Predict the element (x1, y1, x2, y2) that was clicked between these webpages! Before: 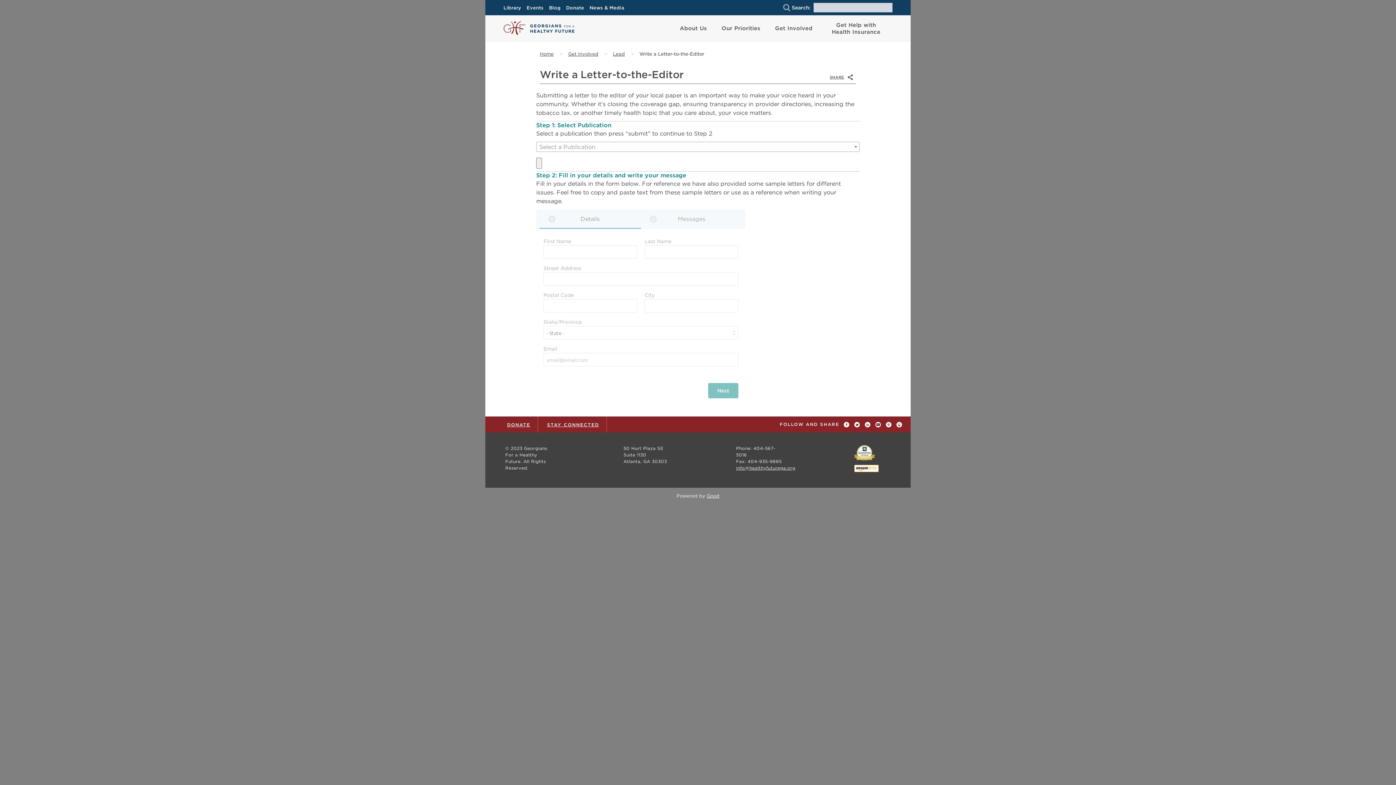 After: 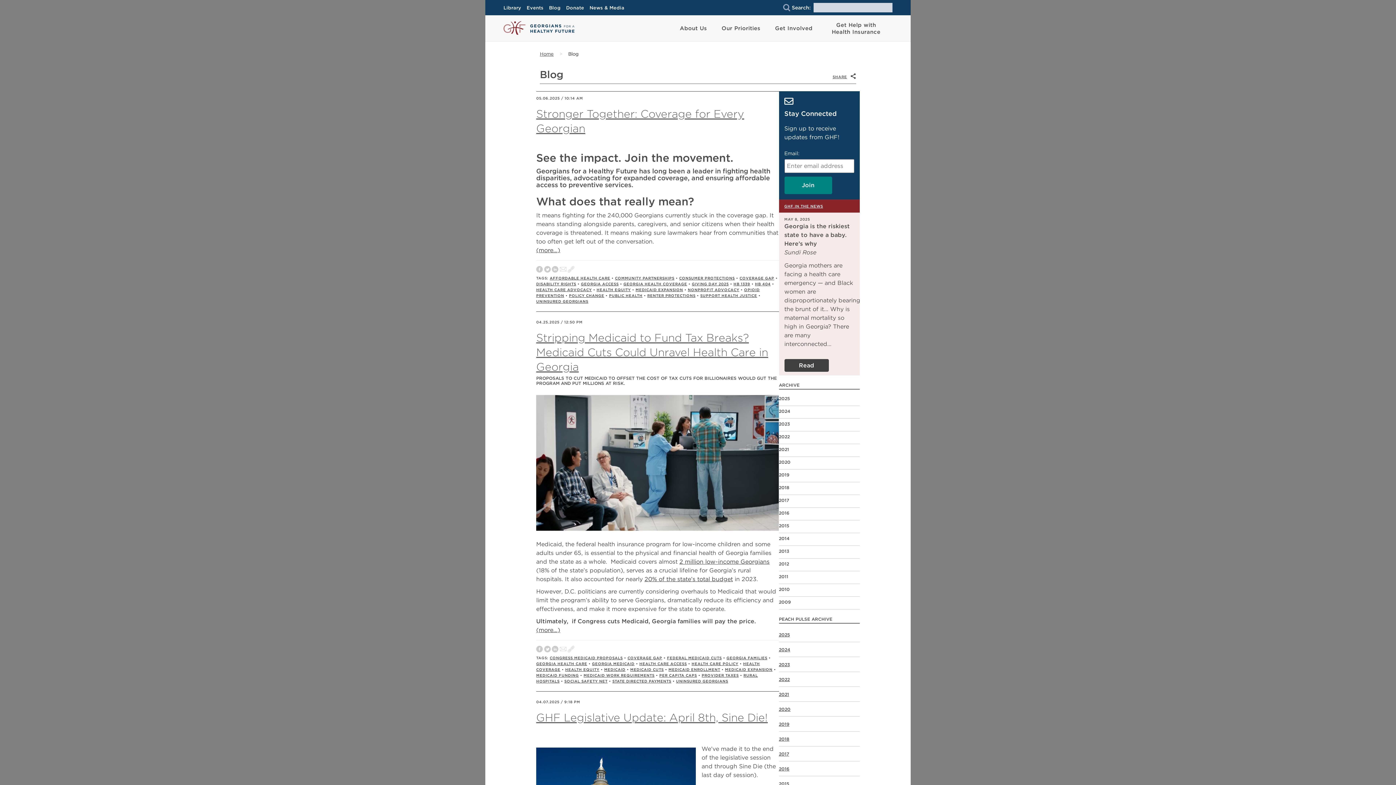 Action: bbox: (549, 2, 564, 13) label: Blog